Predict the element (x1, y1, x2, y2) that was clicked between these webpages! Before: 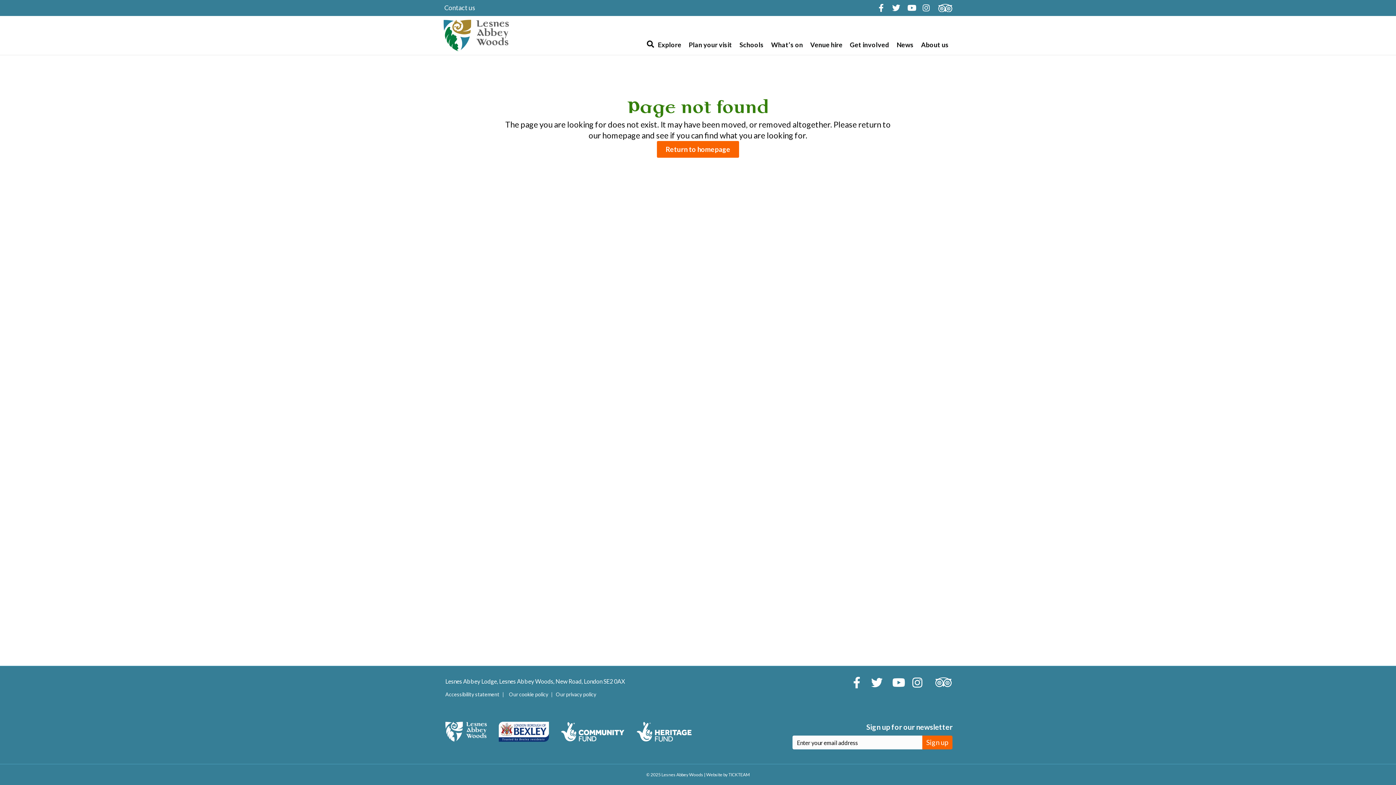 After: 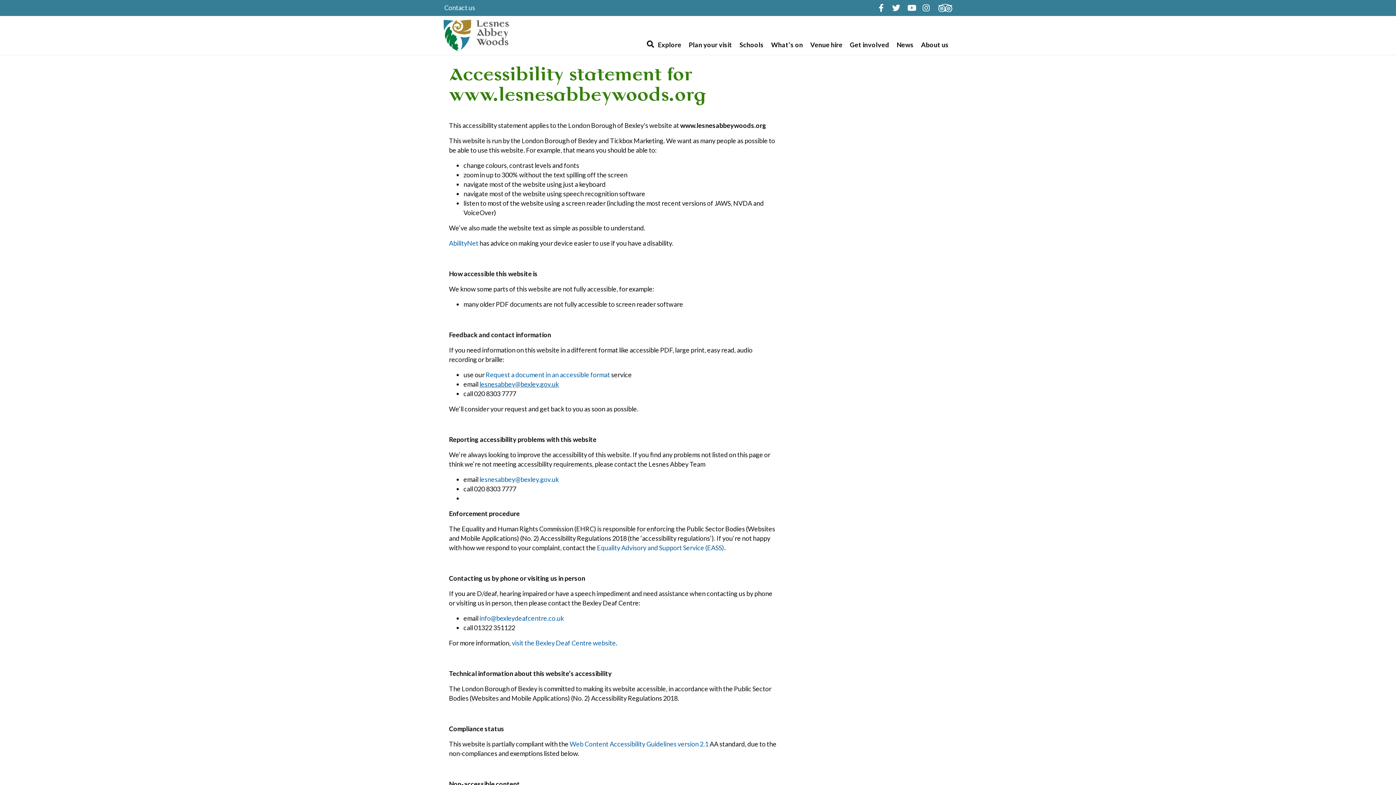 Action: bbox: (445, 691, 499, 697) label: Accessibility statement